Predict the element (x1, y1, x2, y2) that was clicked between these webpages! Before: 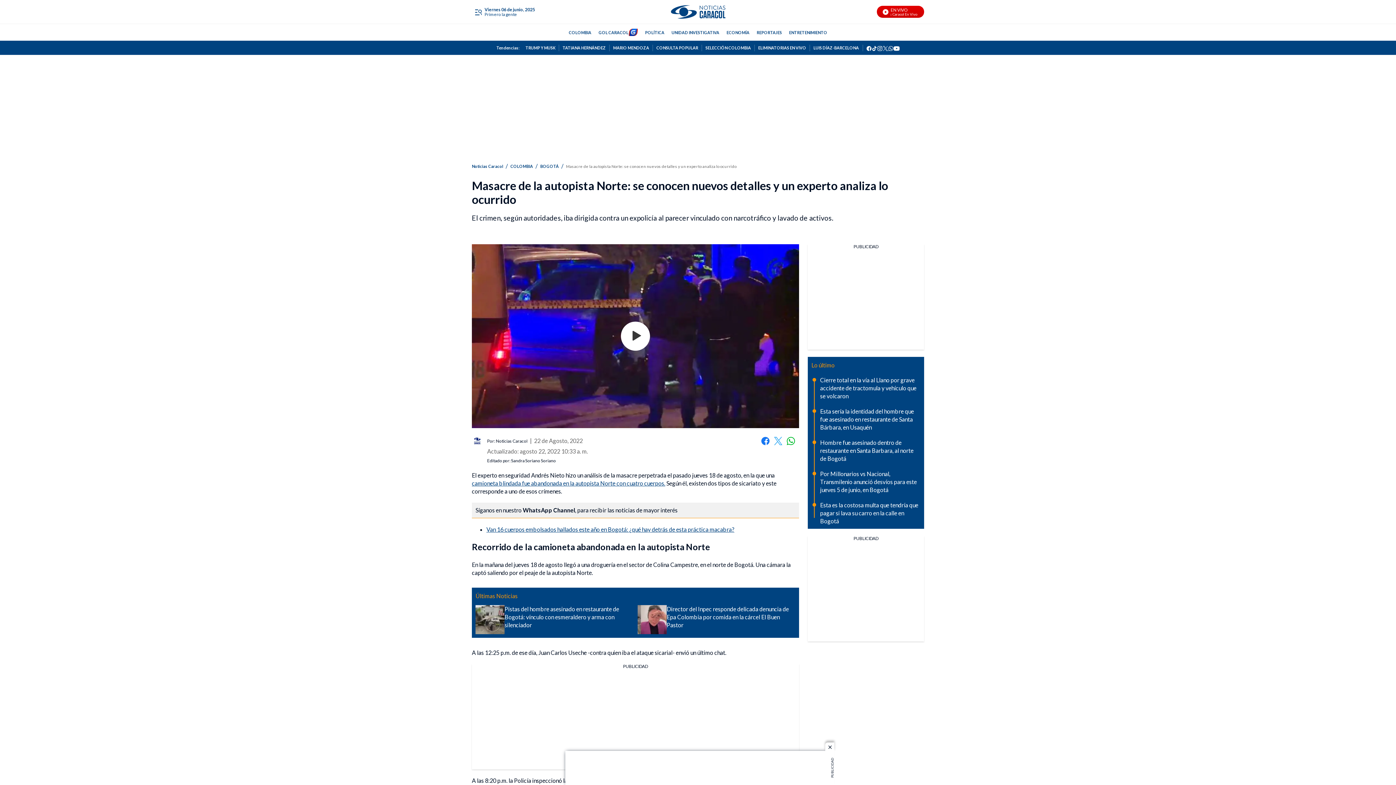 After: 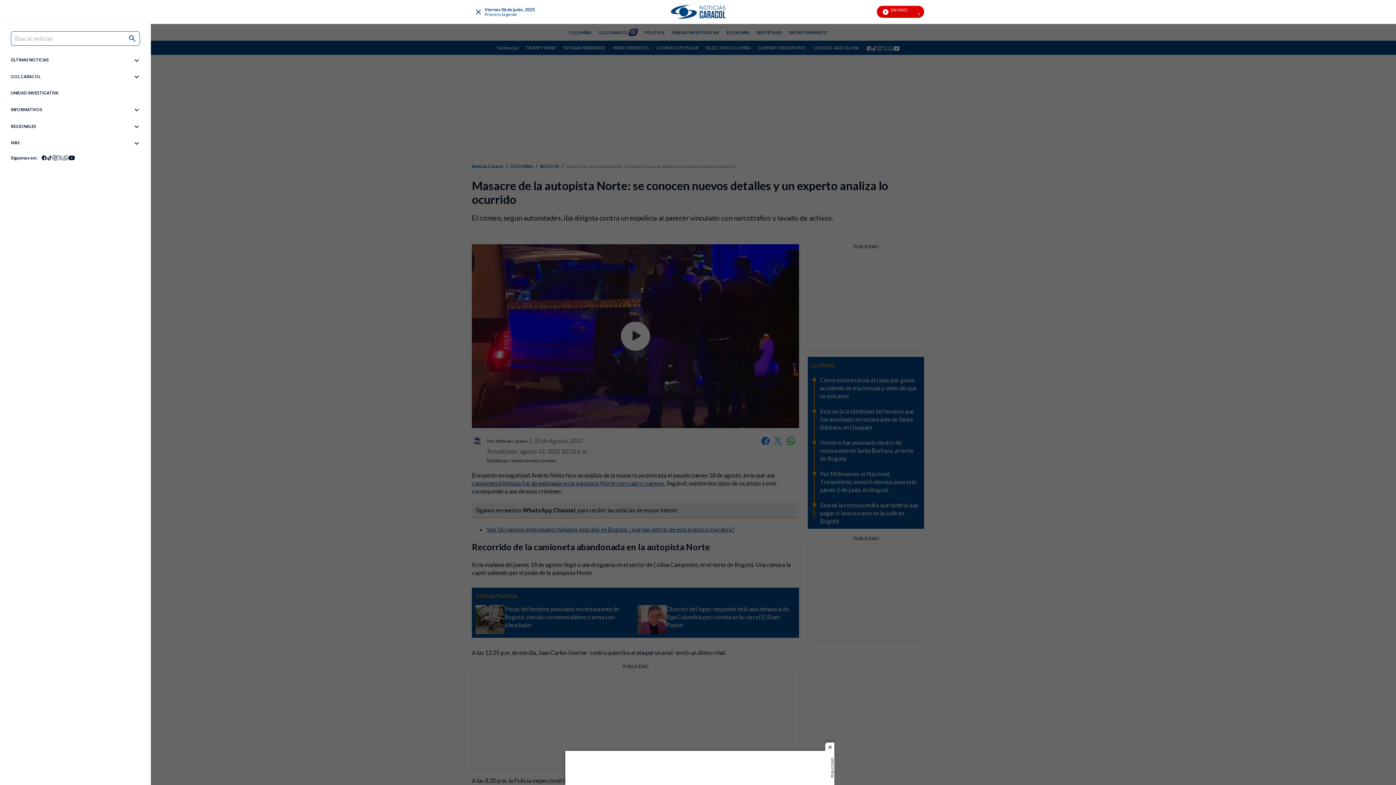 Action: label: Trigger Menu bbox: (472, 6, 484, 17)